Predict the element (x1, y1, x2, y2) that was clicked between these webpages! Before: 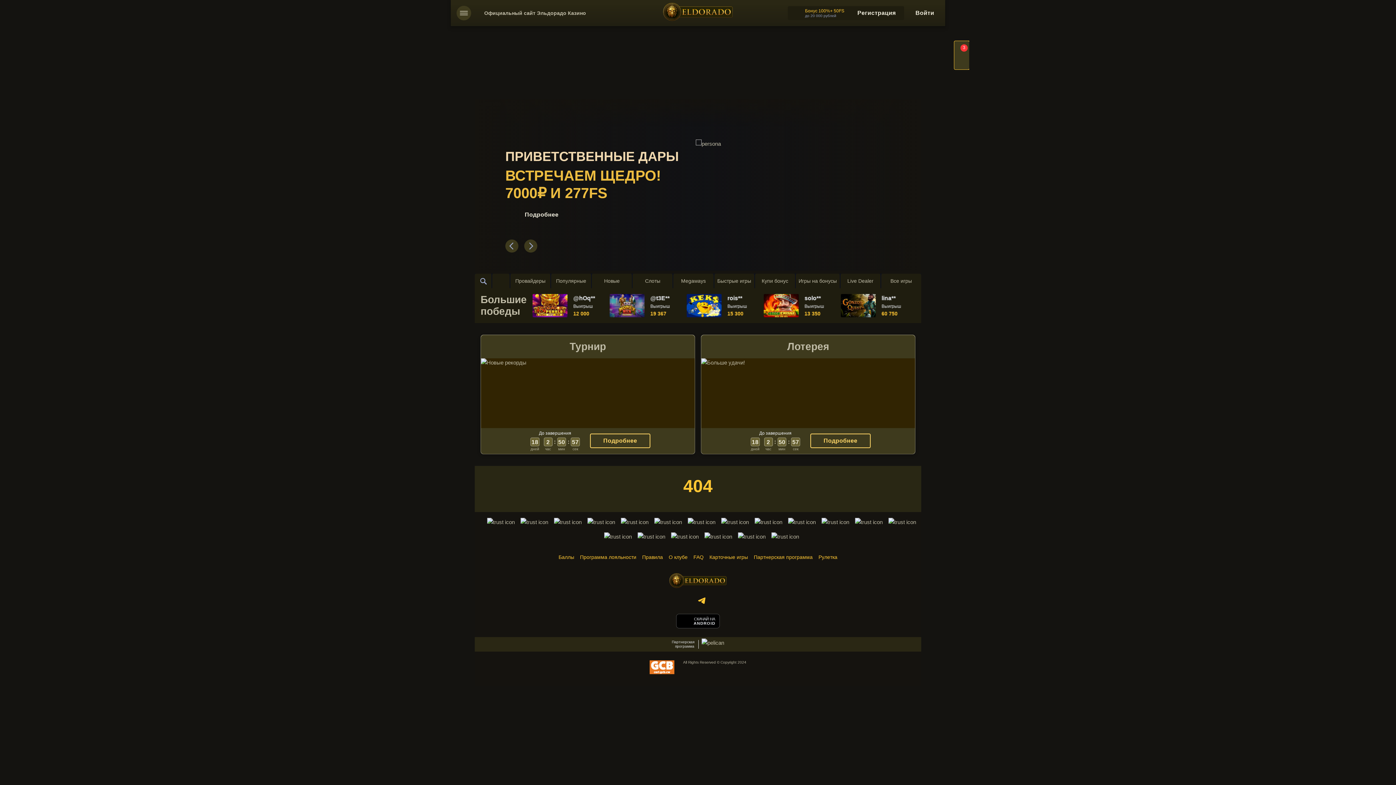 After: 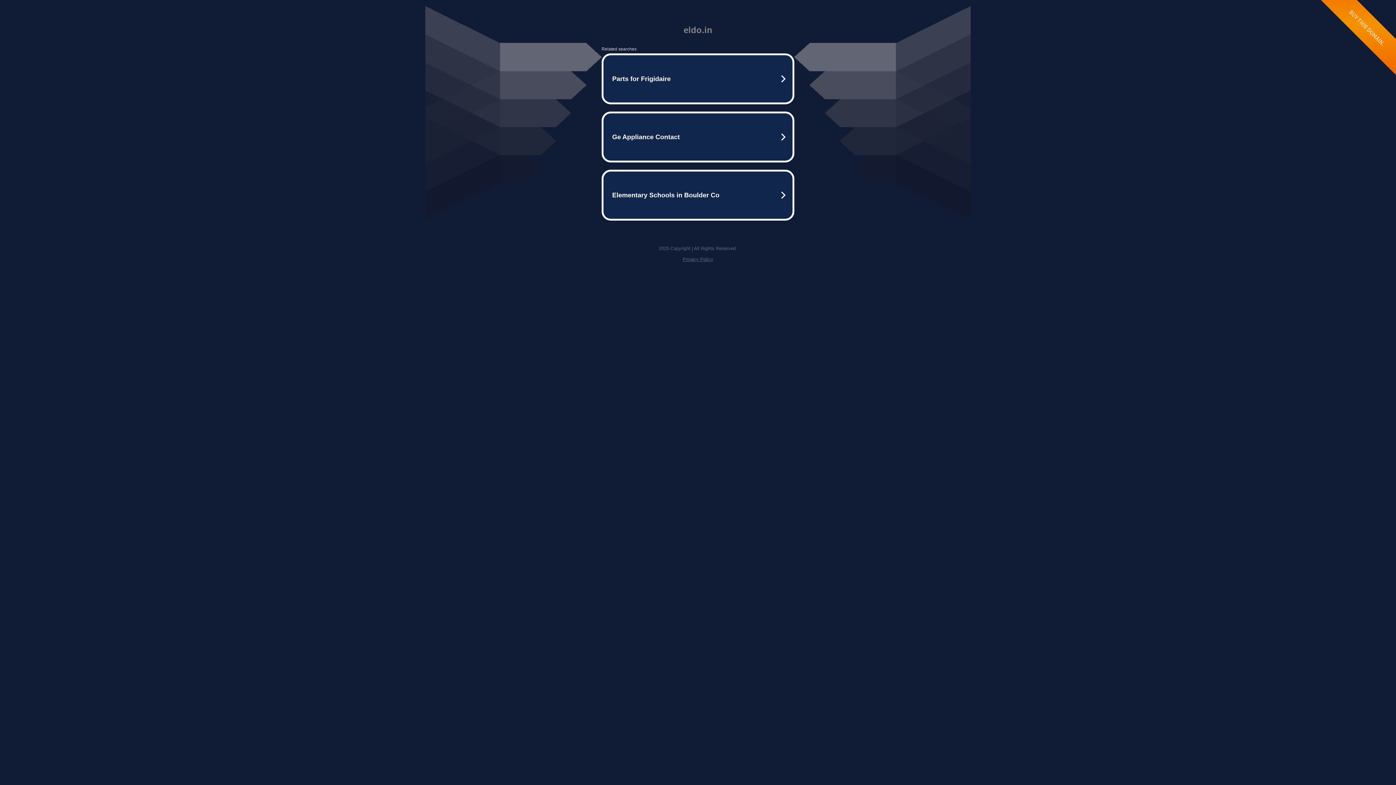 Action: bbox: (810, 433, 870, 448) label: Подробнее